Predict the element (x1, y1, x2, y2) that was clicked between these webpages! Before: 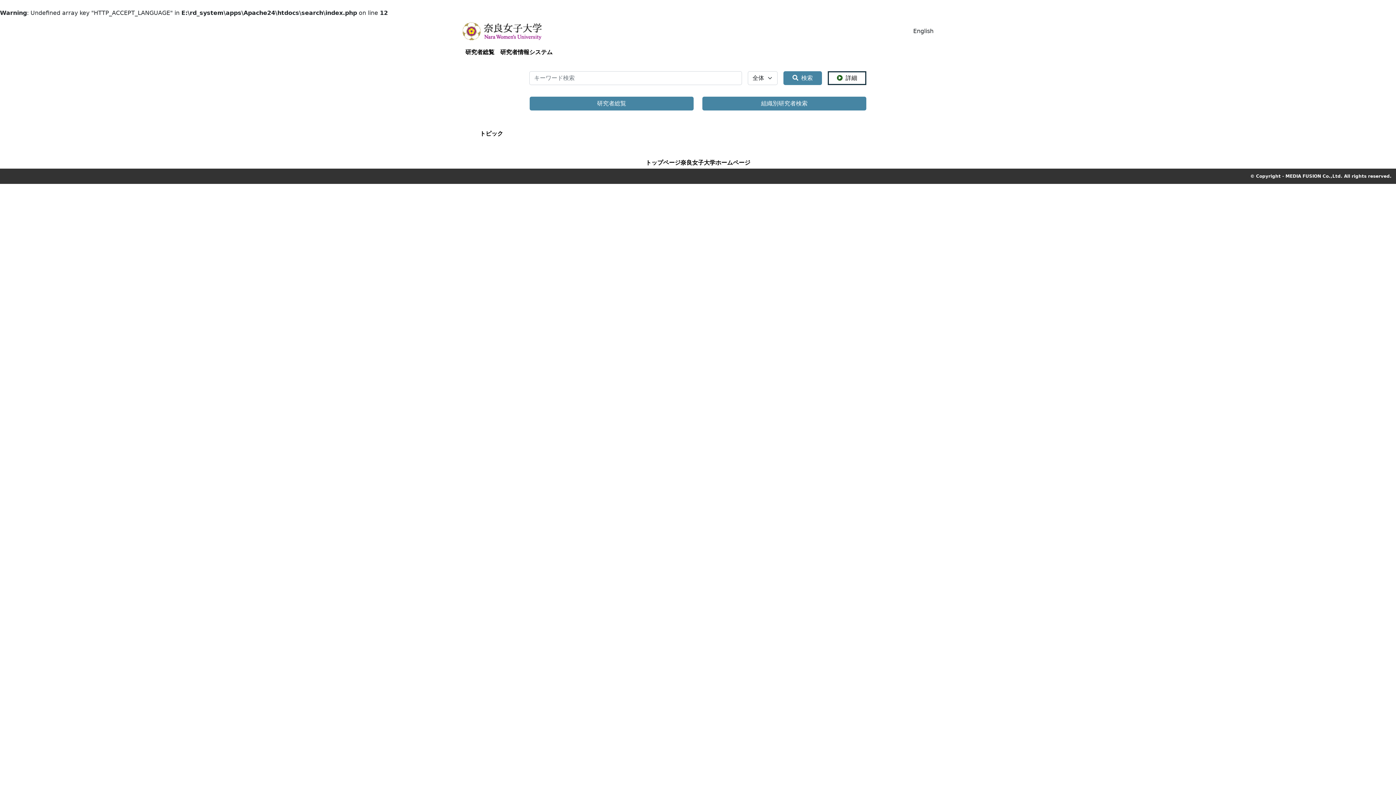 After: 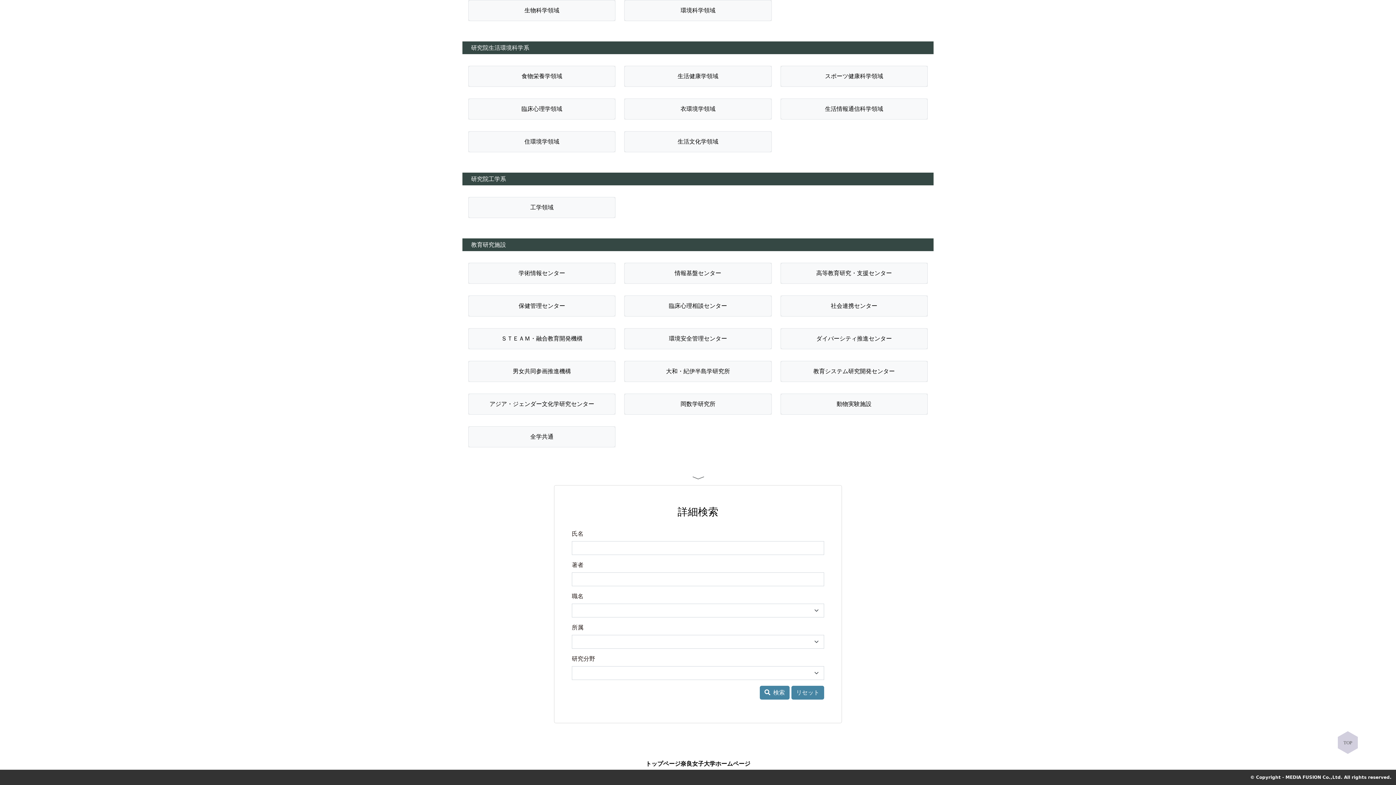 Action: label: 研究者総覧 bbox: (529, 96, 693, 110)